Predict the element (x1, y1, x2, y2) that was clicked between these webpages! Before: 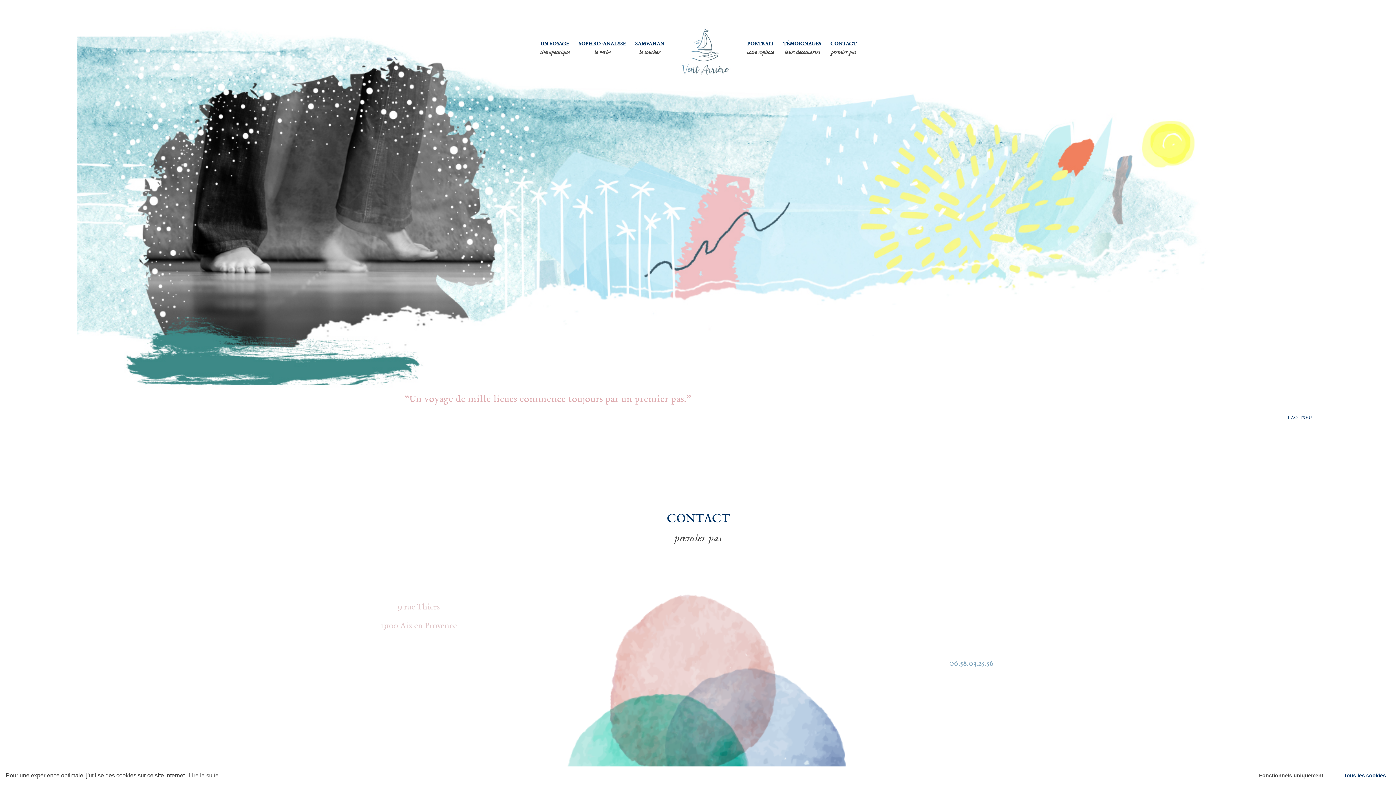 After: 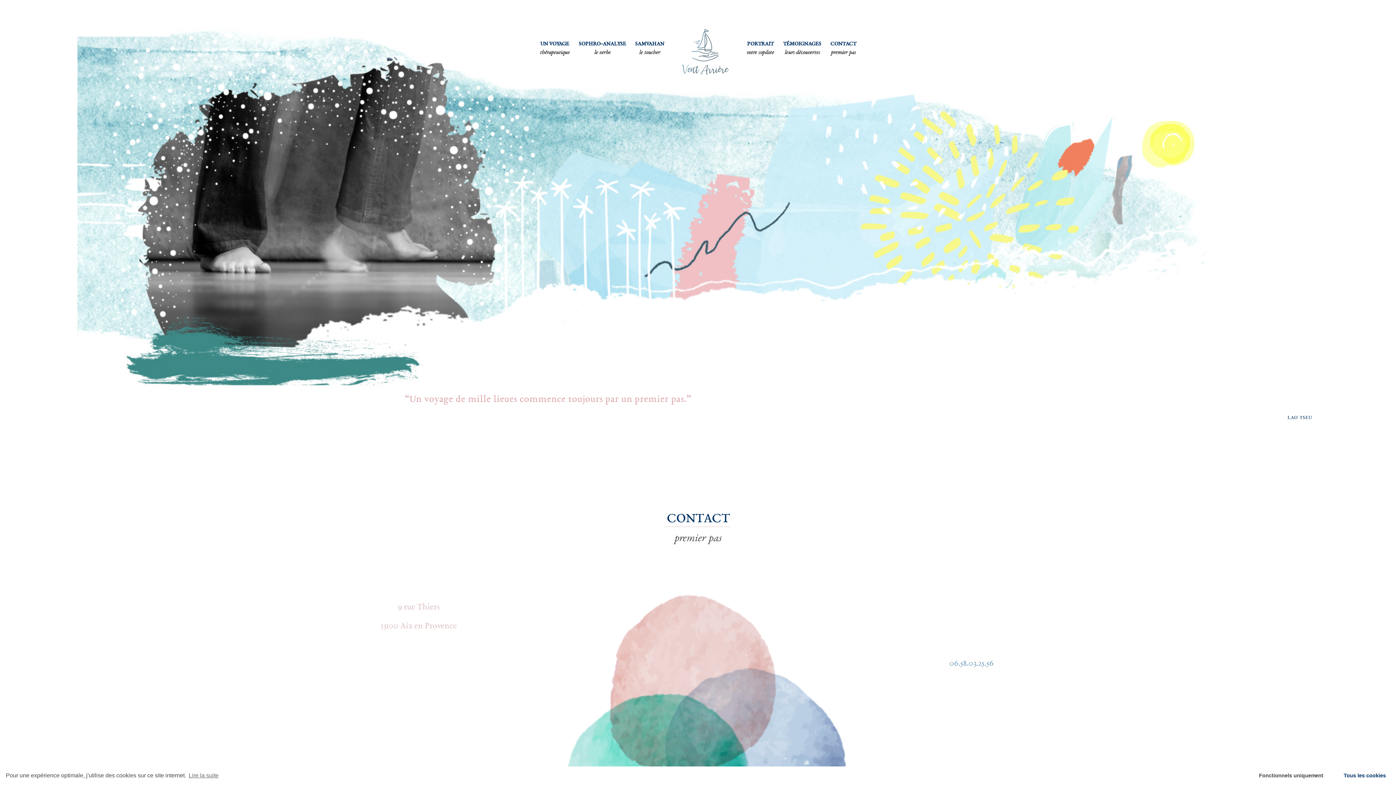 Action: label: 06.58.03.25.56 bbox: (949, 657, 993, 670)